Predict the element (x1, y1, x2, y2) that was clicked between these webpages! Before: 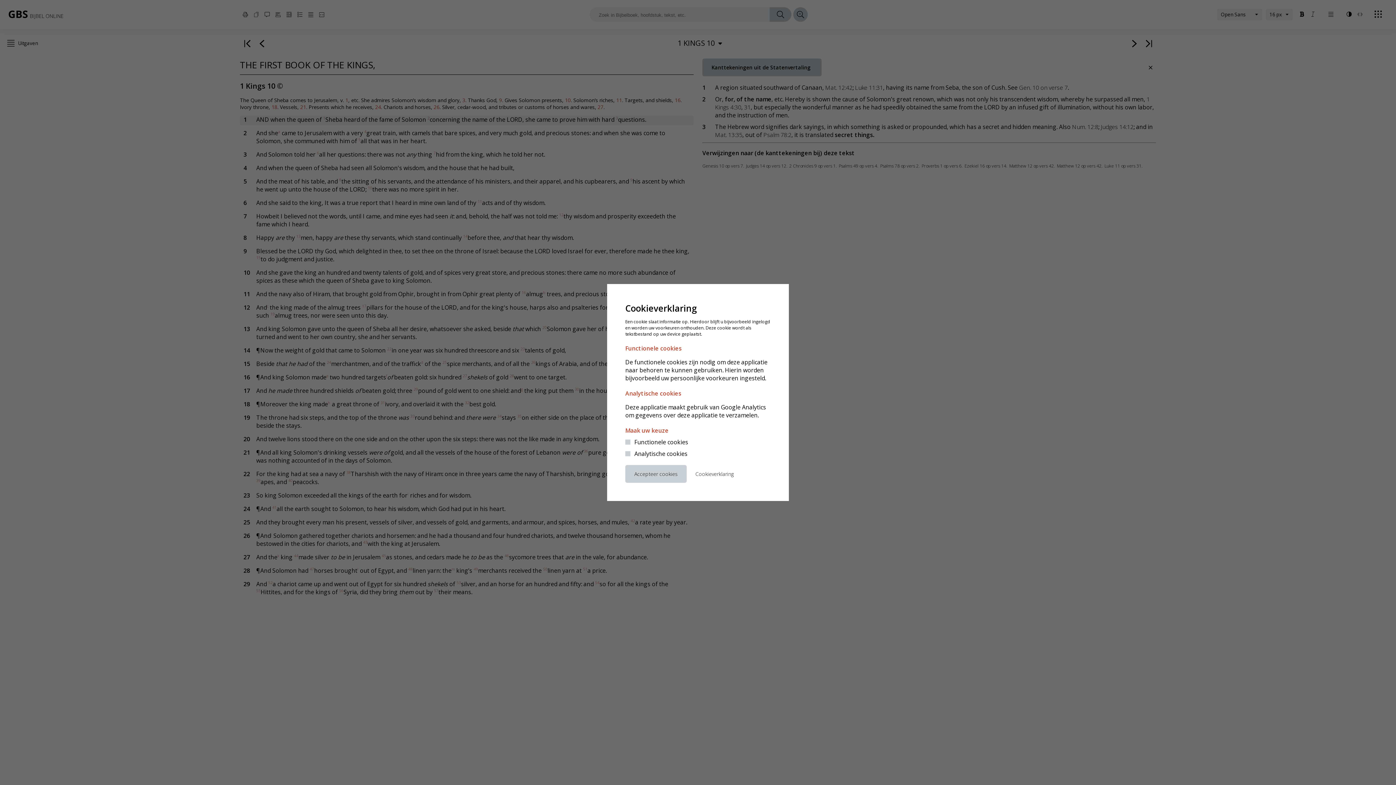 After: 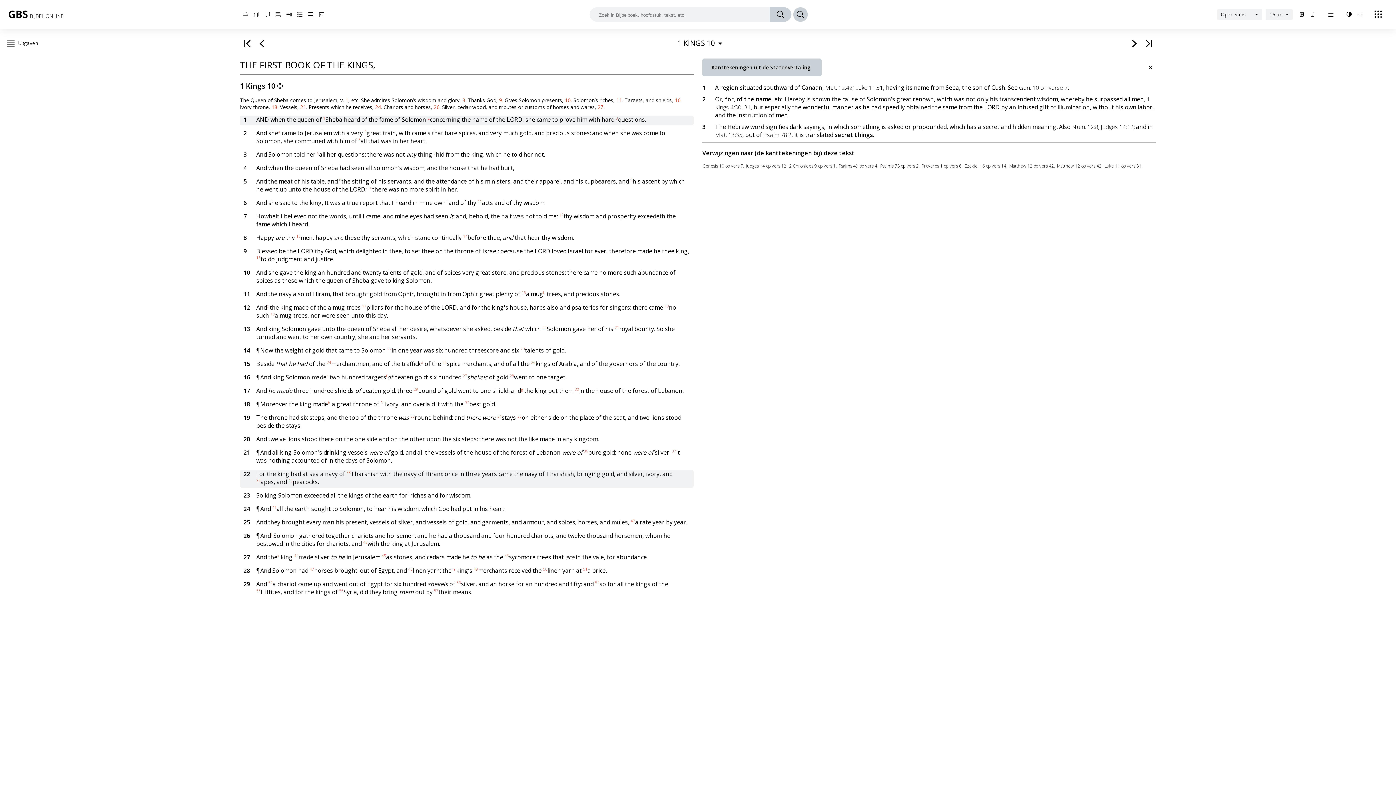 Action: label: Accepteer cookies bbox: (625, 465, 686, 483)